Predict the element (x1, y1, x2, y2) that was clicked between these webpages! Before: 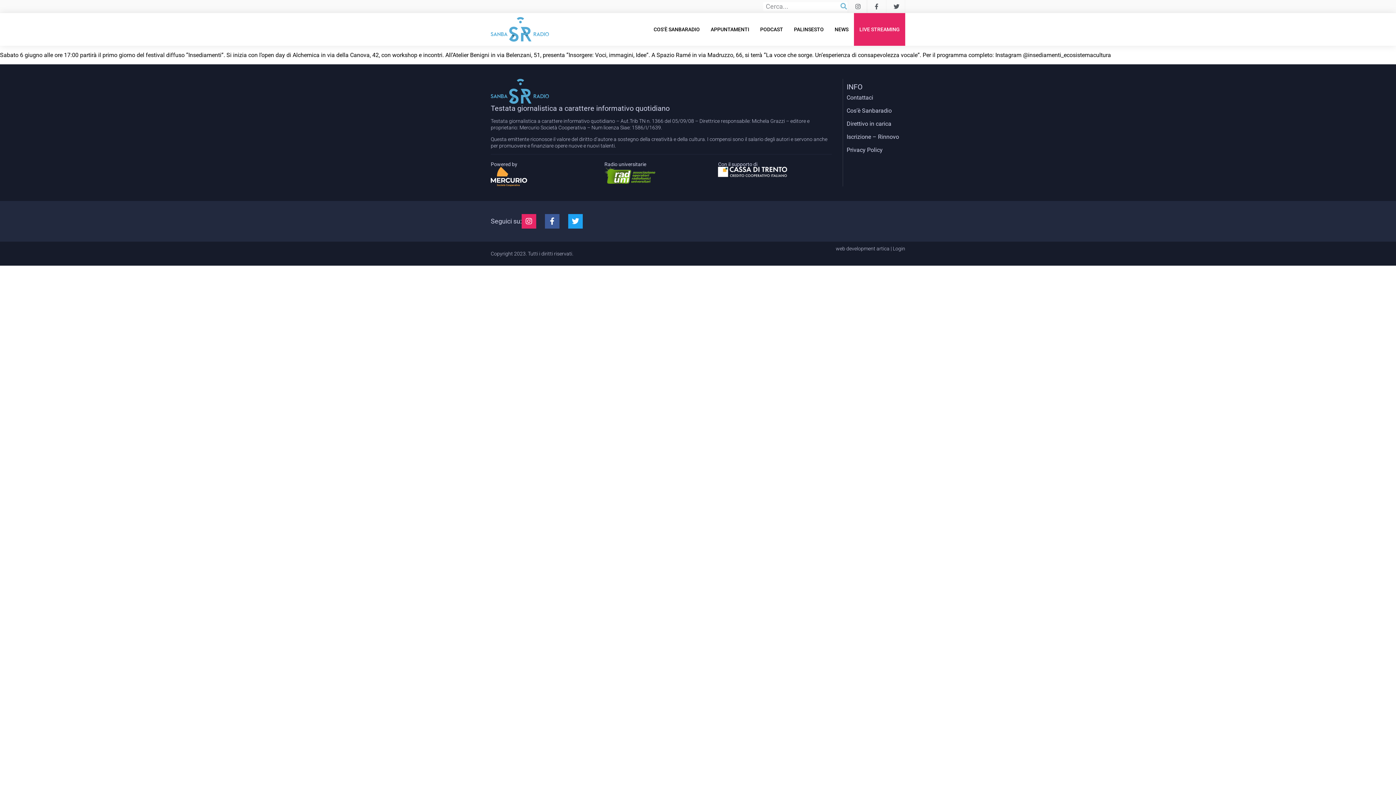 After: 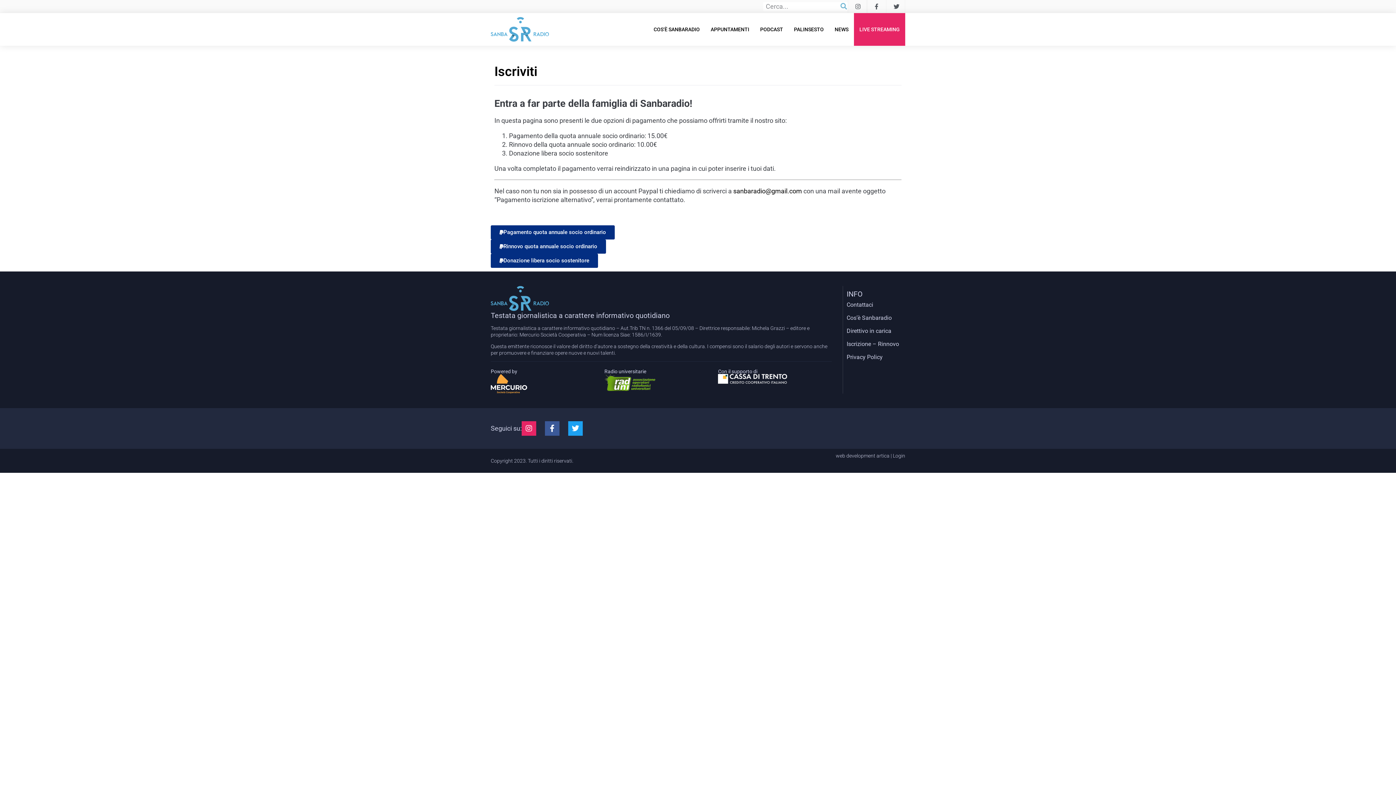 Action: label: Iscrizione – Rinnovo bbox: (846, 130, 901, 143)